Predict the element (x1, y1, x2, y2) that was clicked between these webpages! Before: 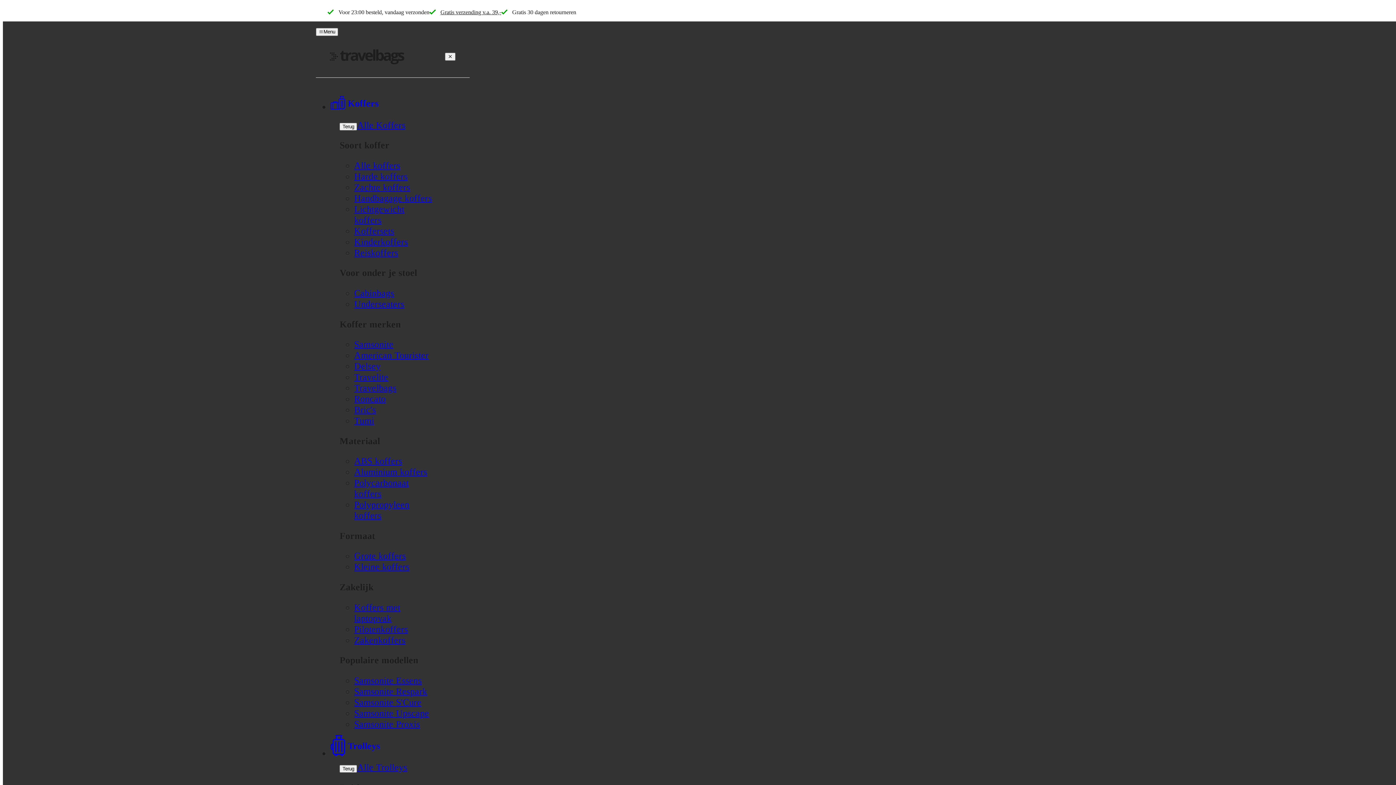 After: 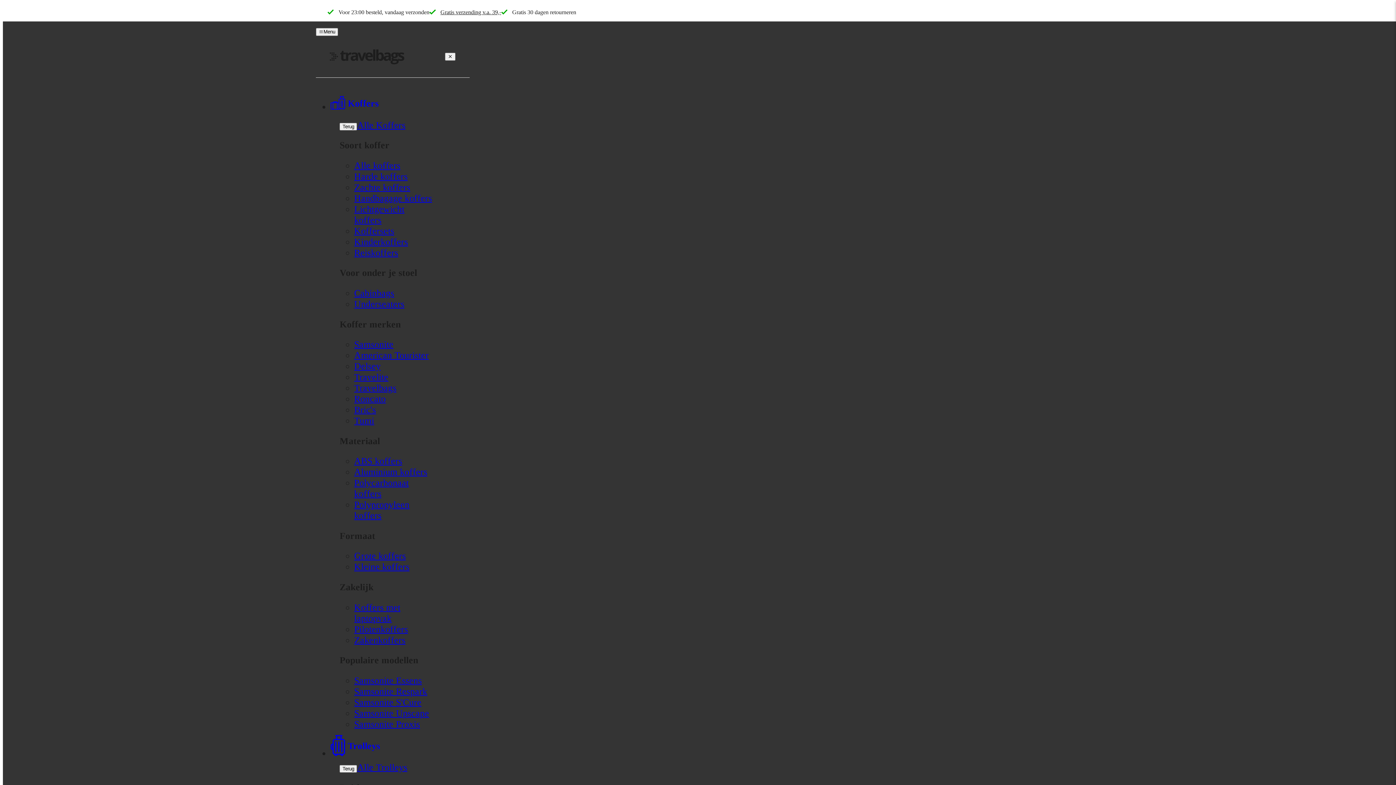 Action: bbox: (354, 456, 402, 466) label: ABS koffers